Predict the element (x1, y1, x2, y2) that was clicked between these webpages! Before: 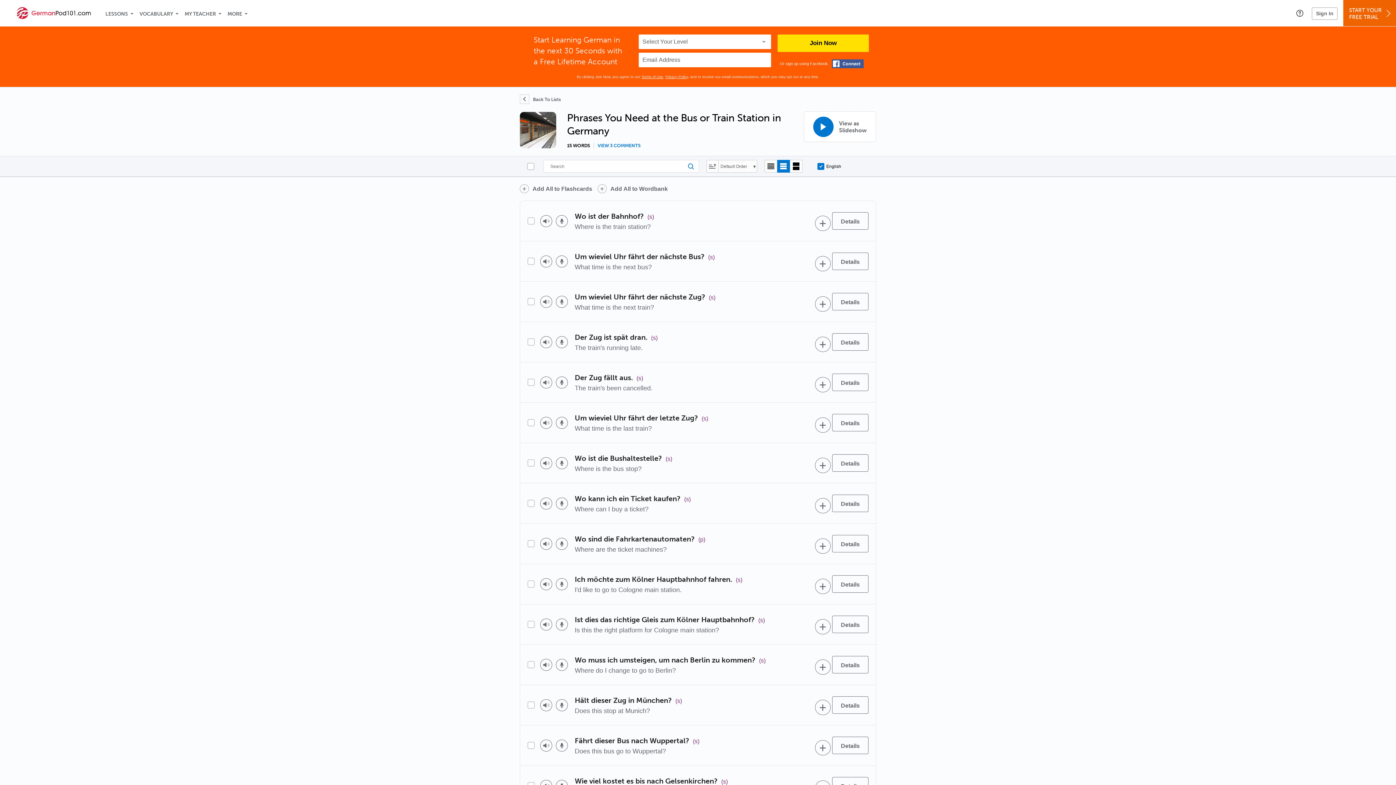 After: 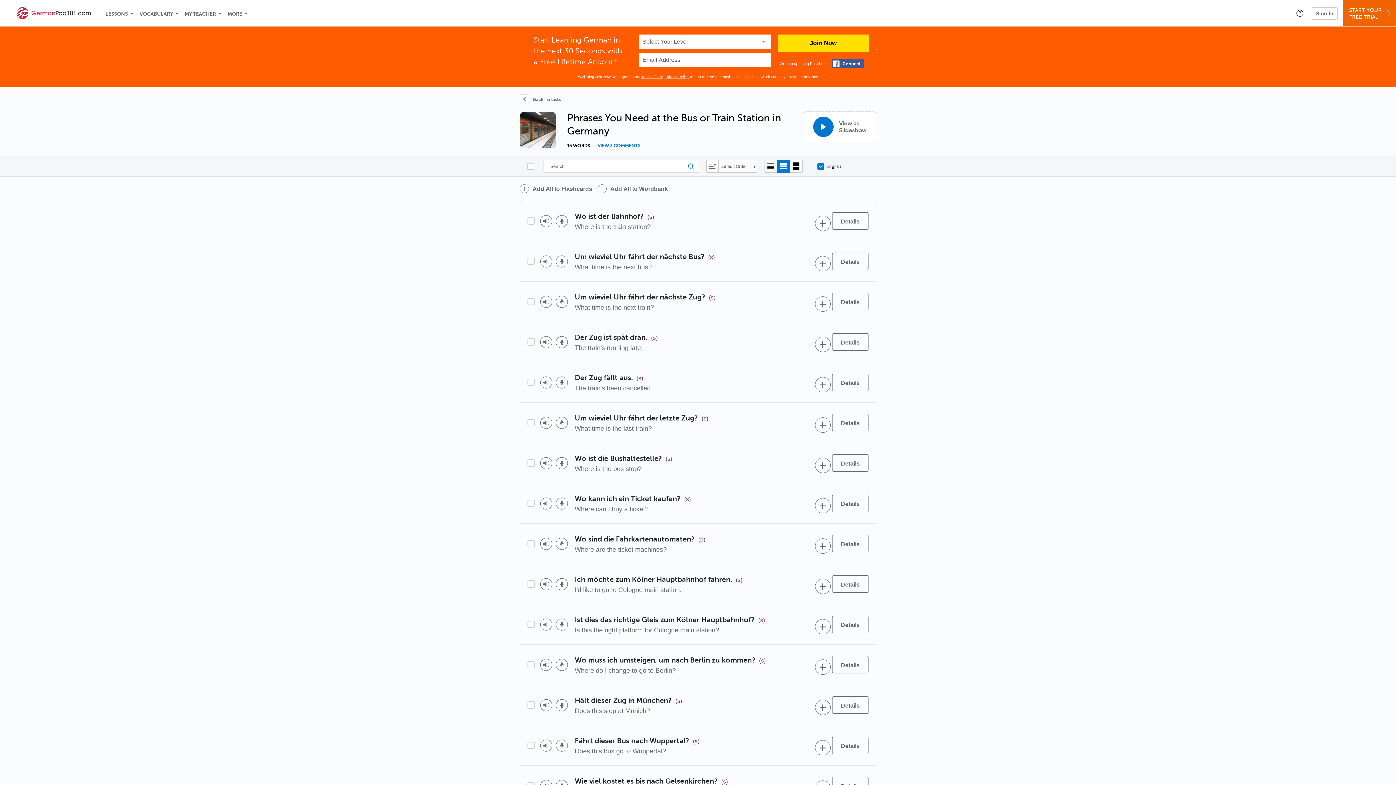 Action: label: Add to word bank bbox: (811, 374, 827, 390)